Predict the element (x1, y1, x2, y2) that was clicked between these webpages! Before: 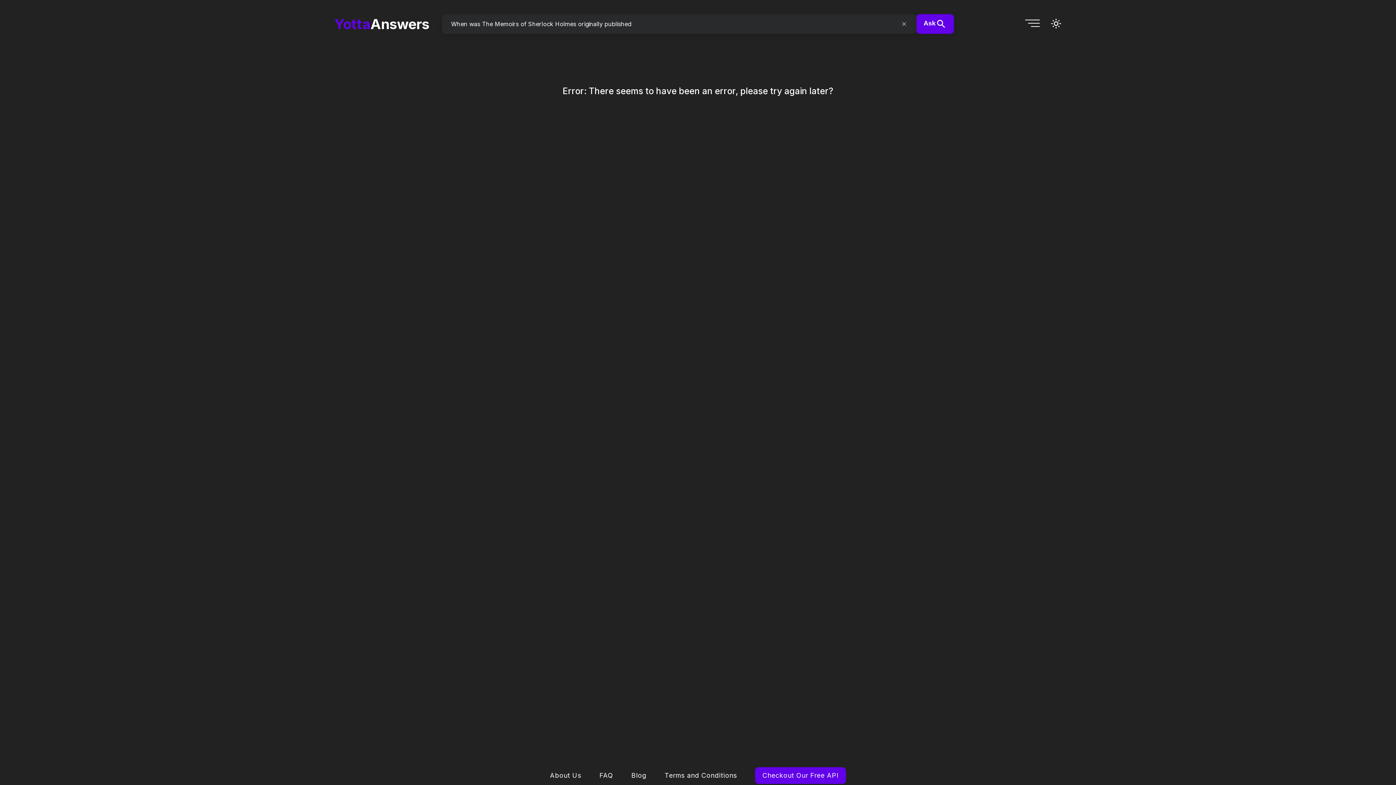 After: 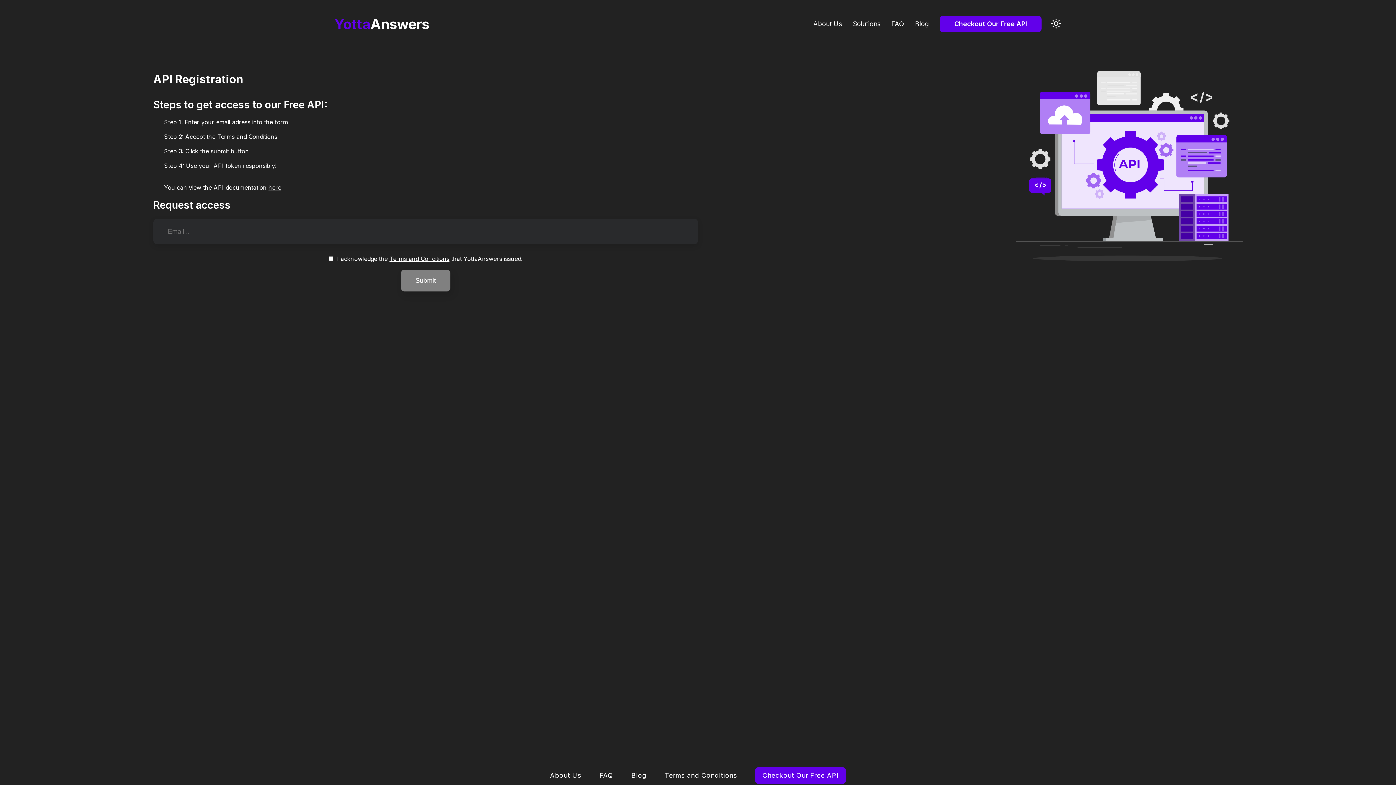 Action: bbox: (755, 767, 846, 784) label: Checkout Our Free API